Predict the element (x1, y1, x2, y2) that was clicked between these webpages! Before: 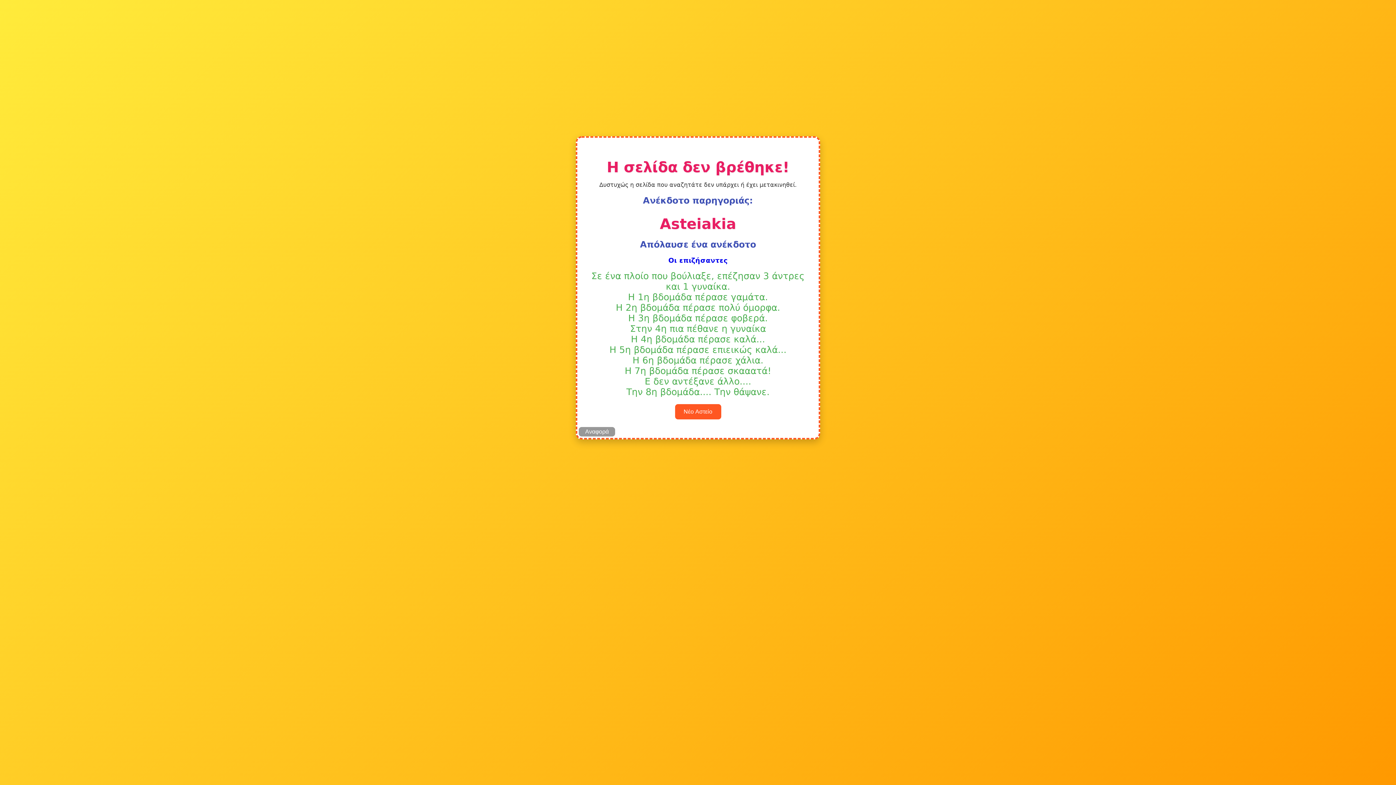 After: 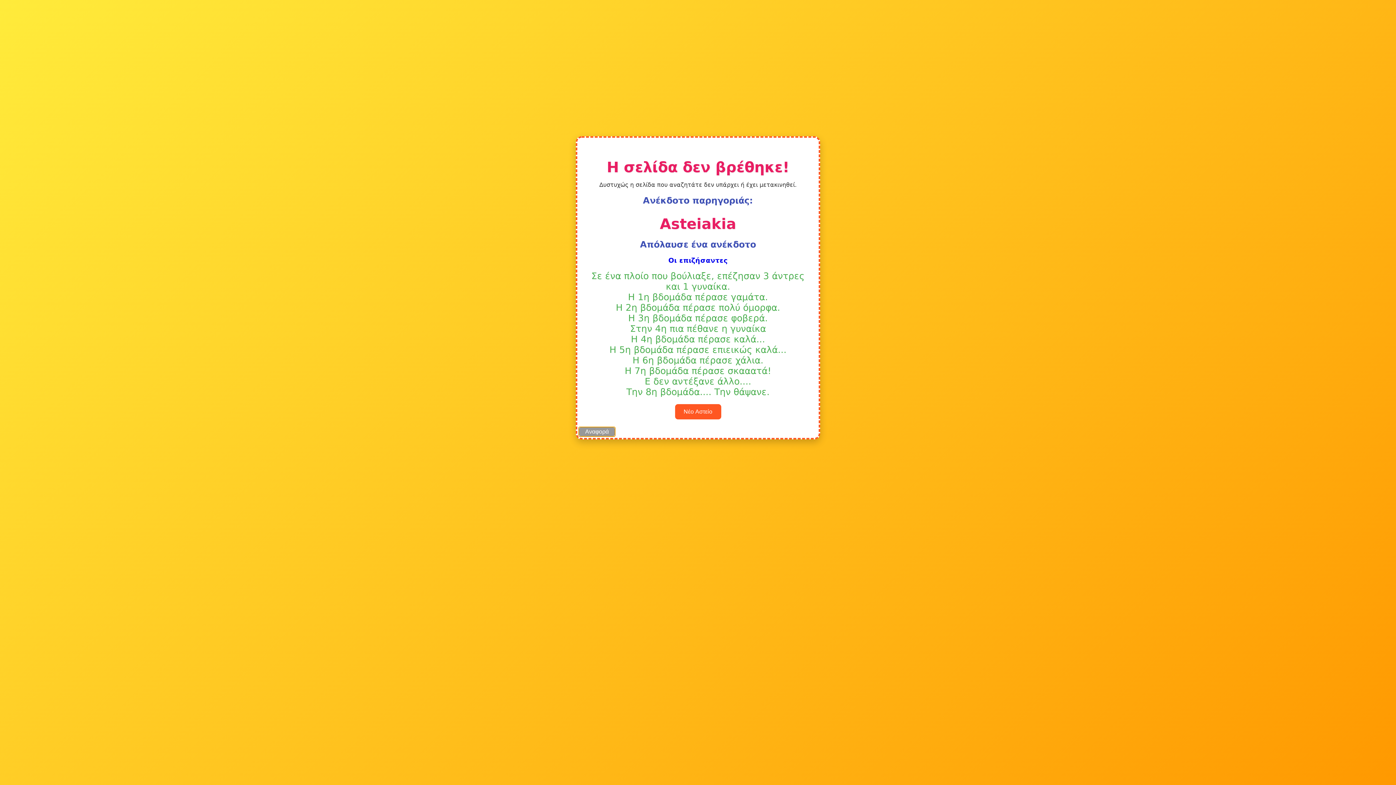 Action: bbox: (578, 427, 615, 436) label: Αναφορά